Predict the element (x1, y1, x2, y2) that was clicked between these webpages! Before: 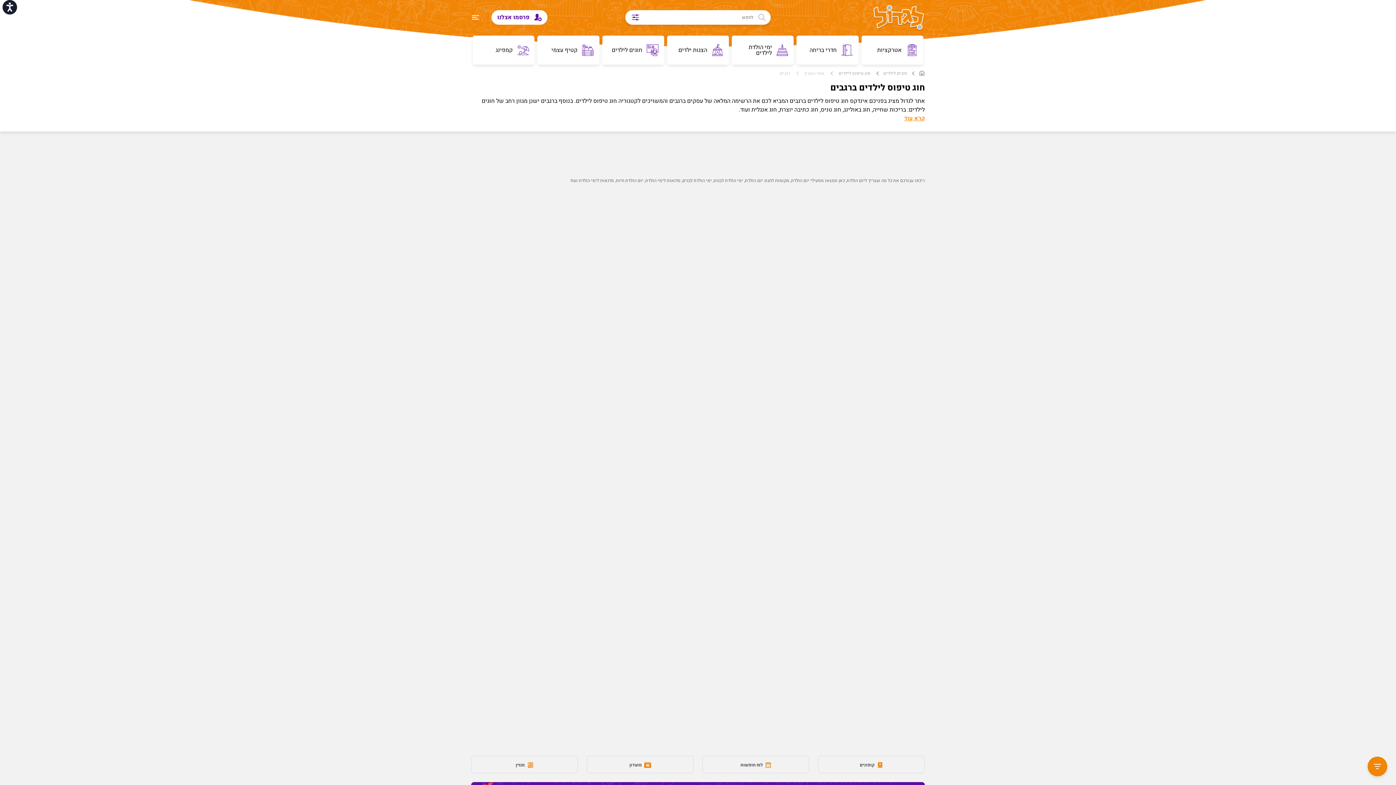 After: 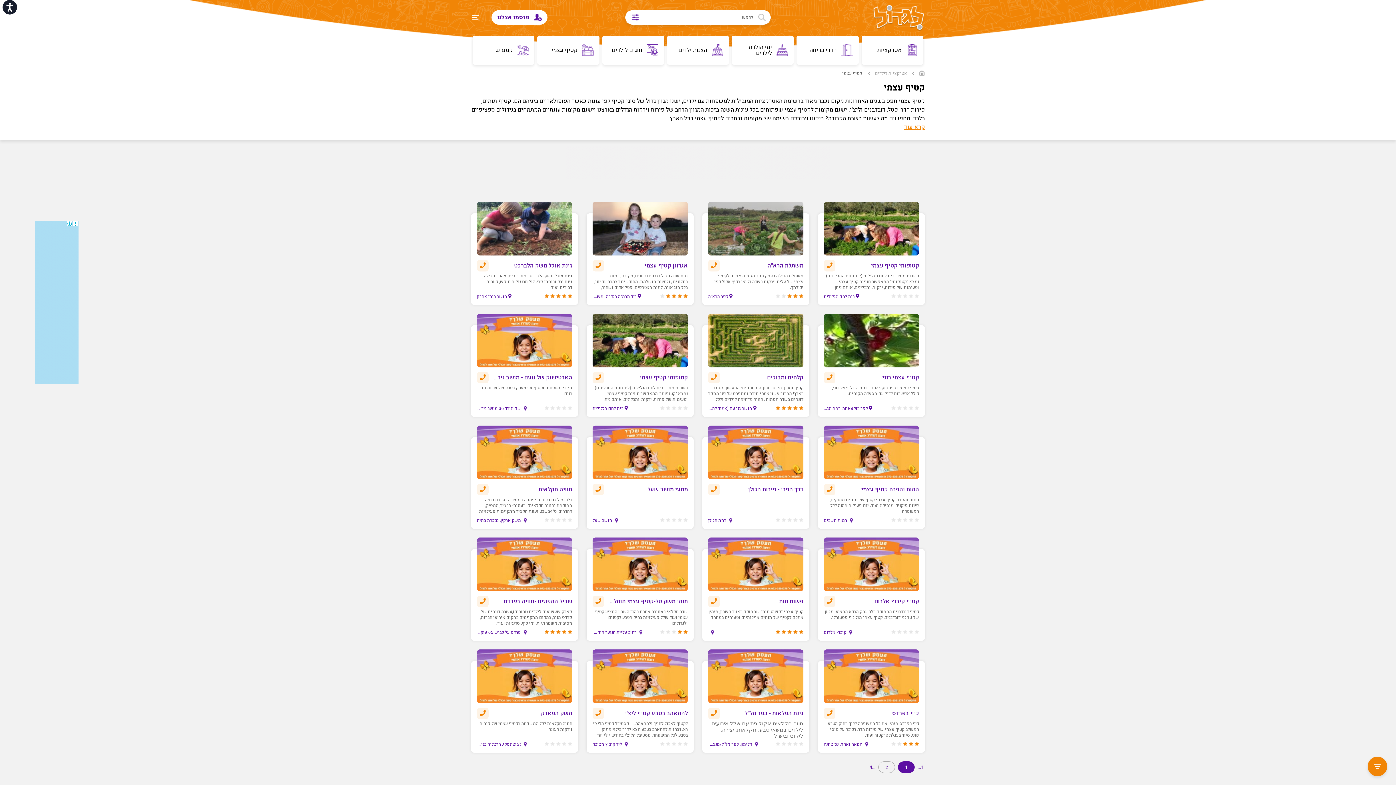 Action: label:  
 קטיף עצמי bbox: (537, 35, 599, 64)